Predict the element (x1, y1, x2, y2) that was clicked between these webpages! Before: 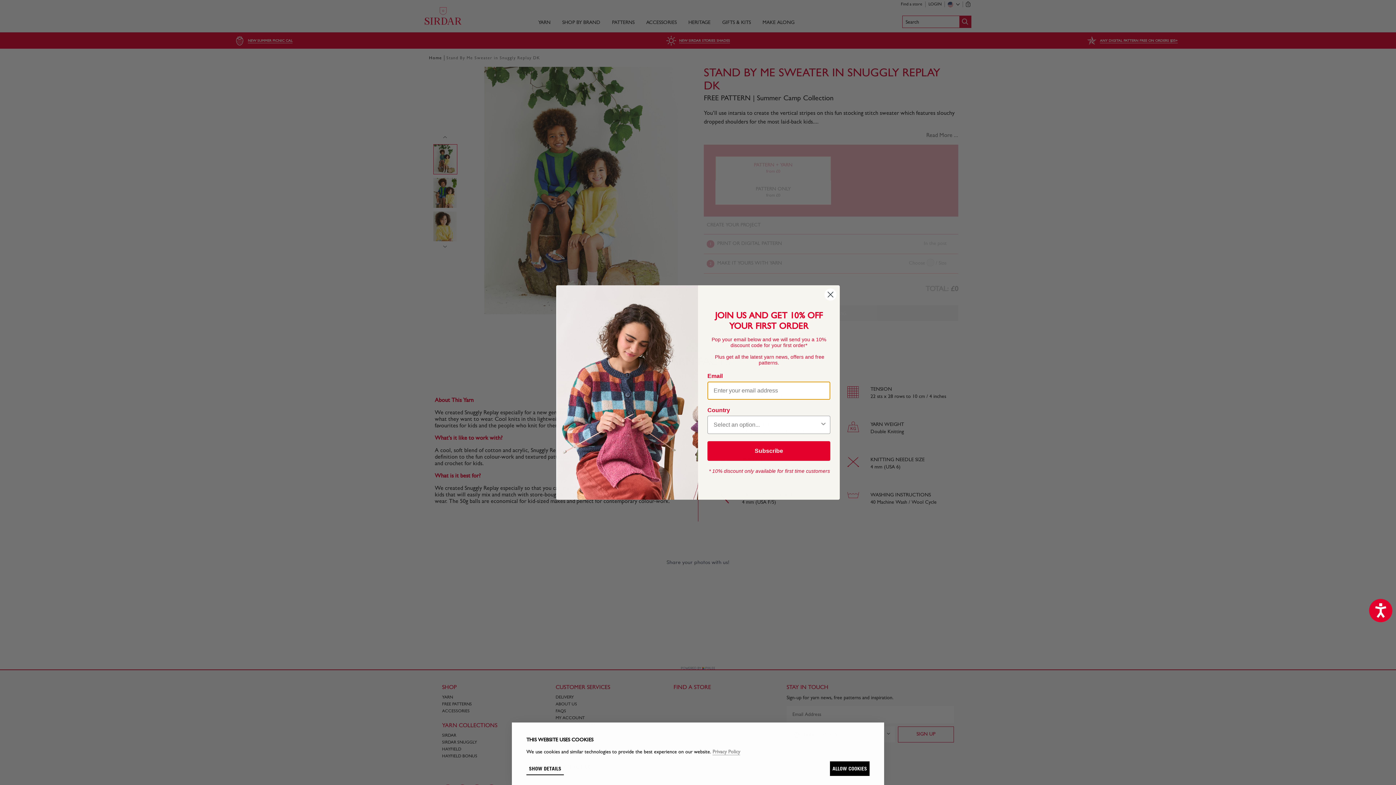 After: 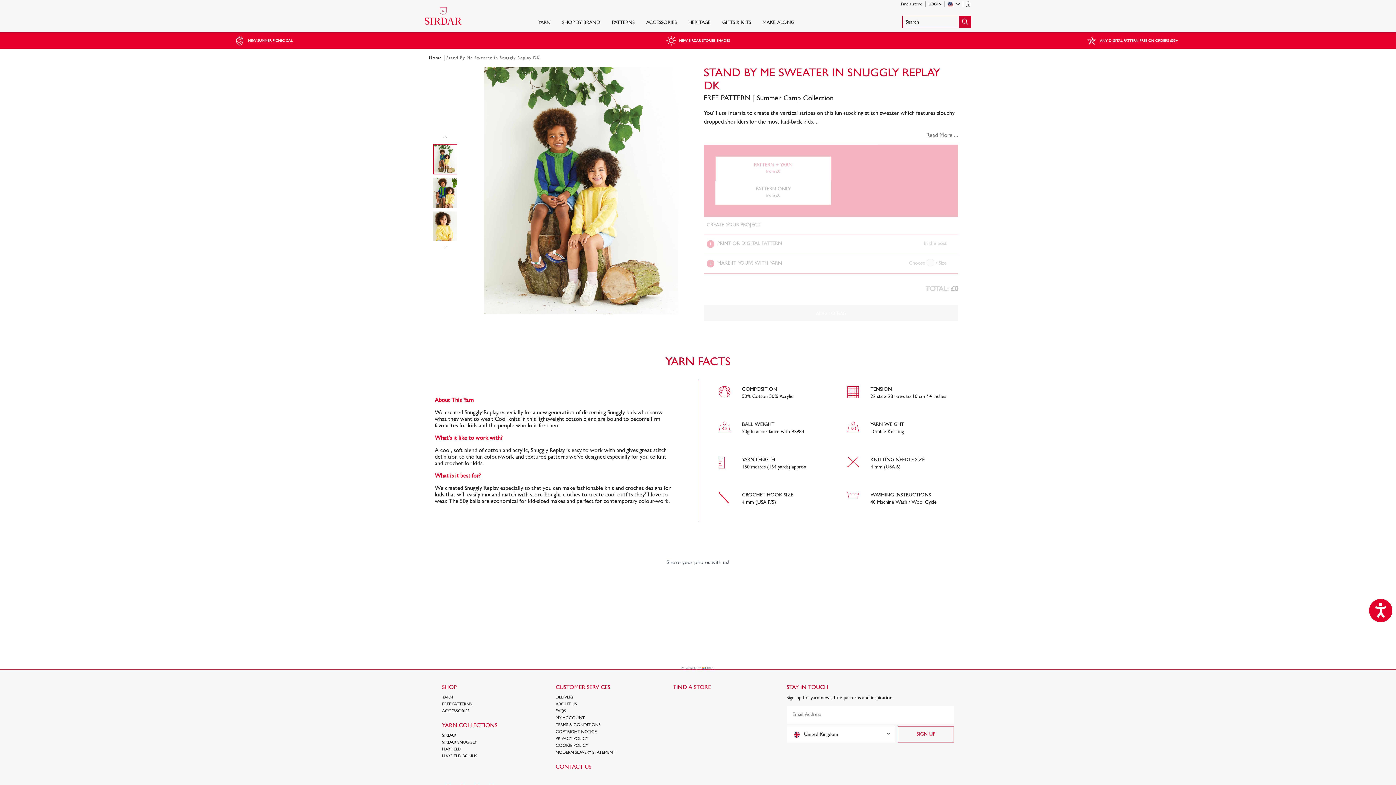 Action: label: ALLOW COOKIES bbox: (830, 761, 869, 776)